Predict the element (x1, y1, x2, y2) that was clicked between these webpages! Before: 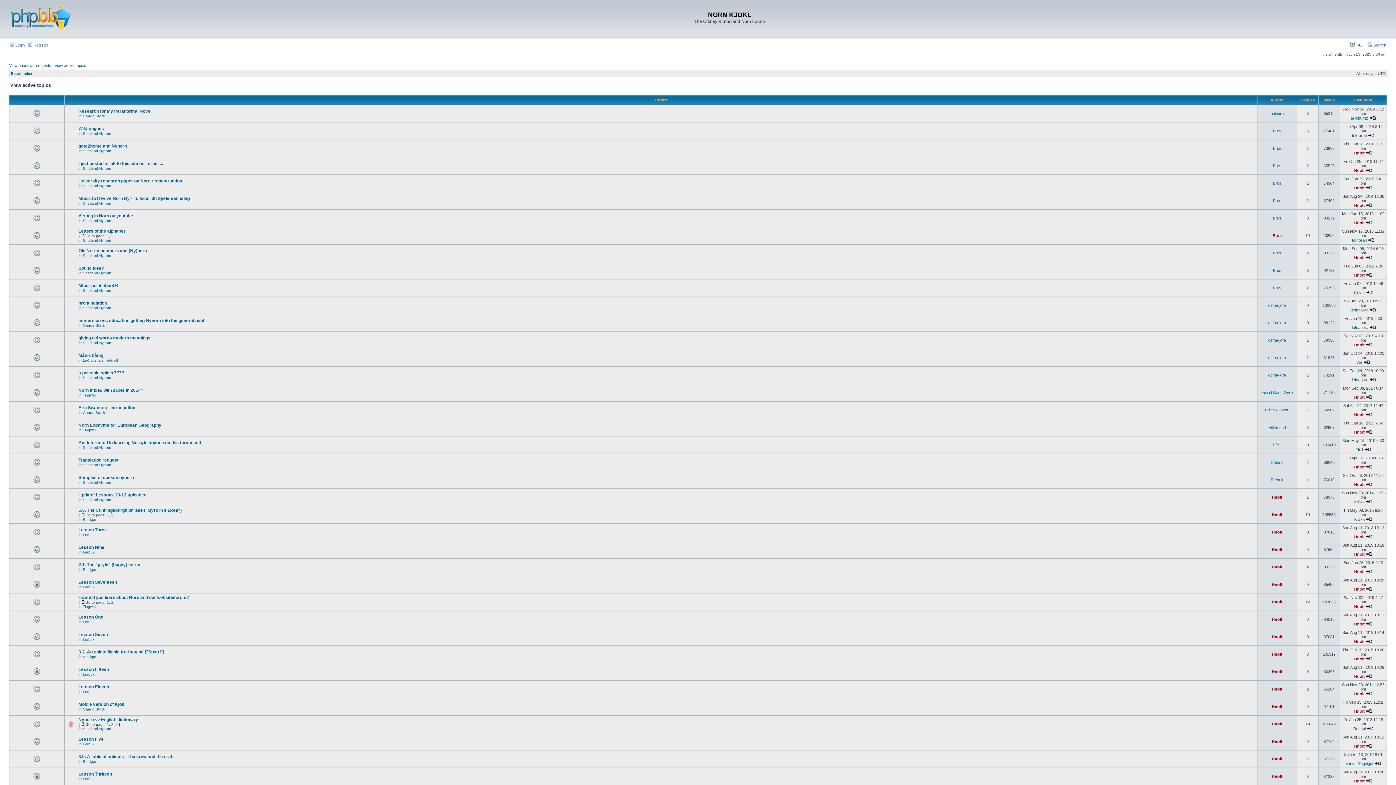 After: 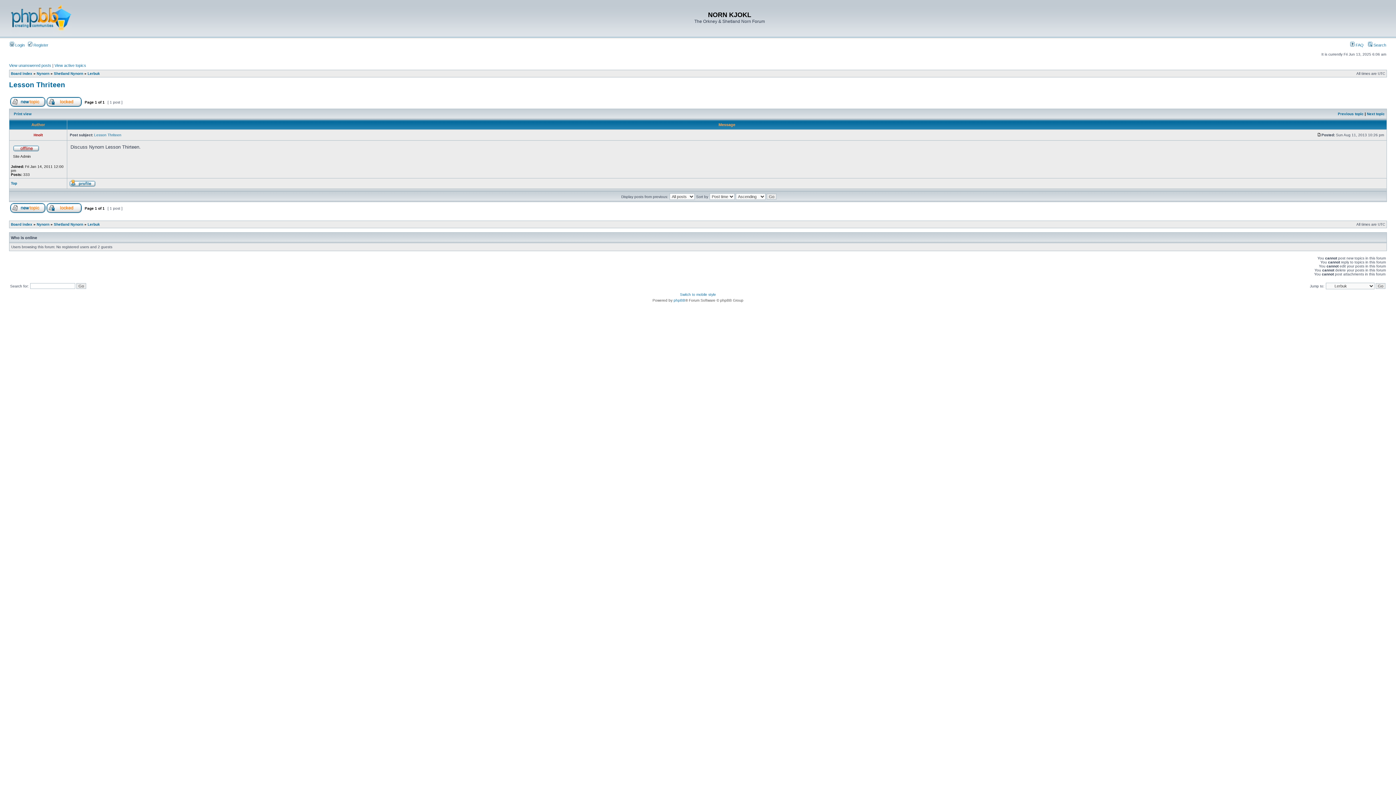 Action: label: Lesson Thriteen bbox: (78, 772, 112, 777)